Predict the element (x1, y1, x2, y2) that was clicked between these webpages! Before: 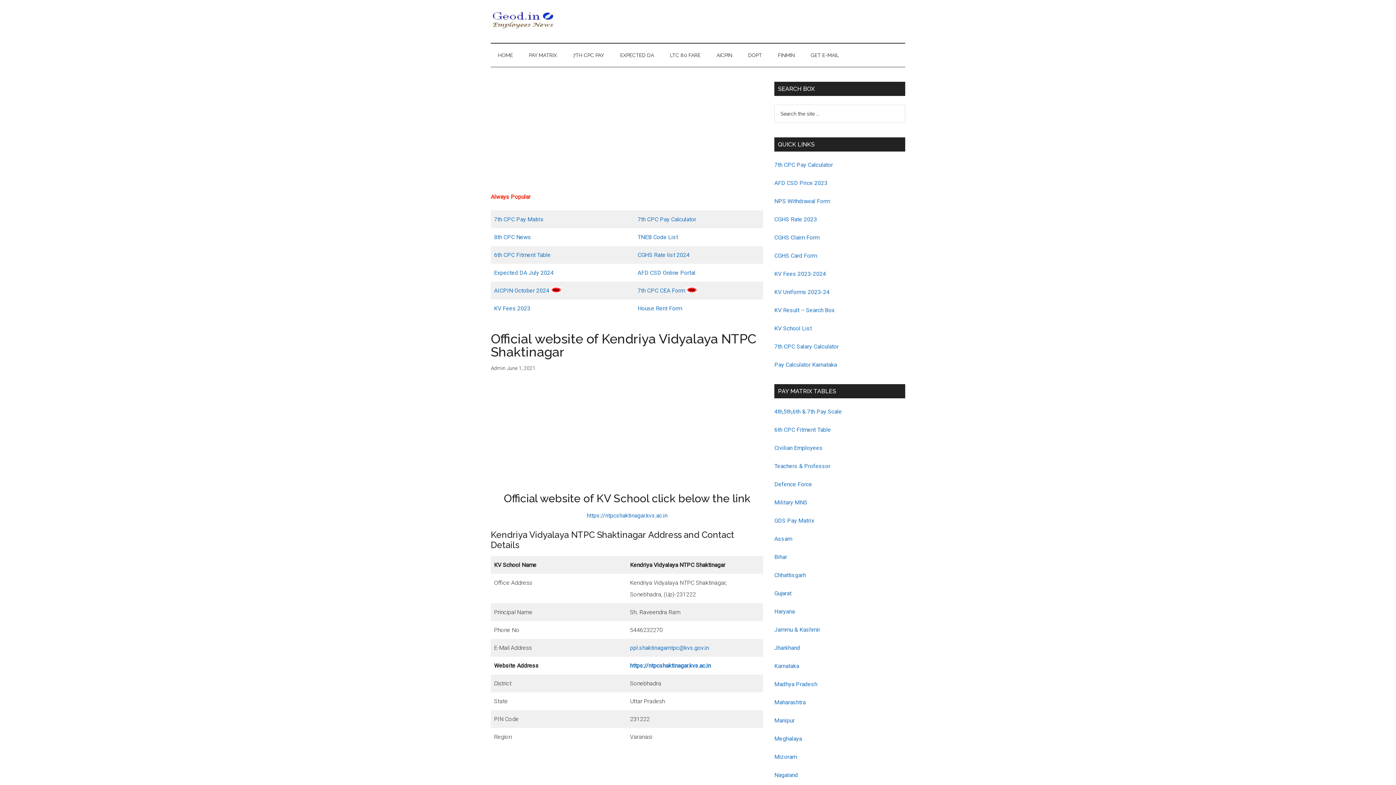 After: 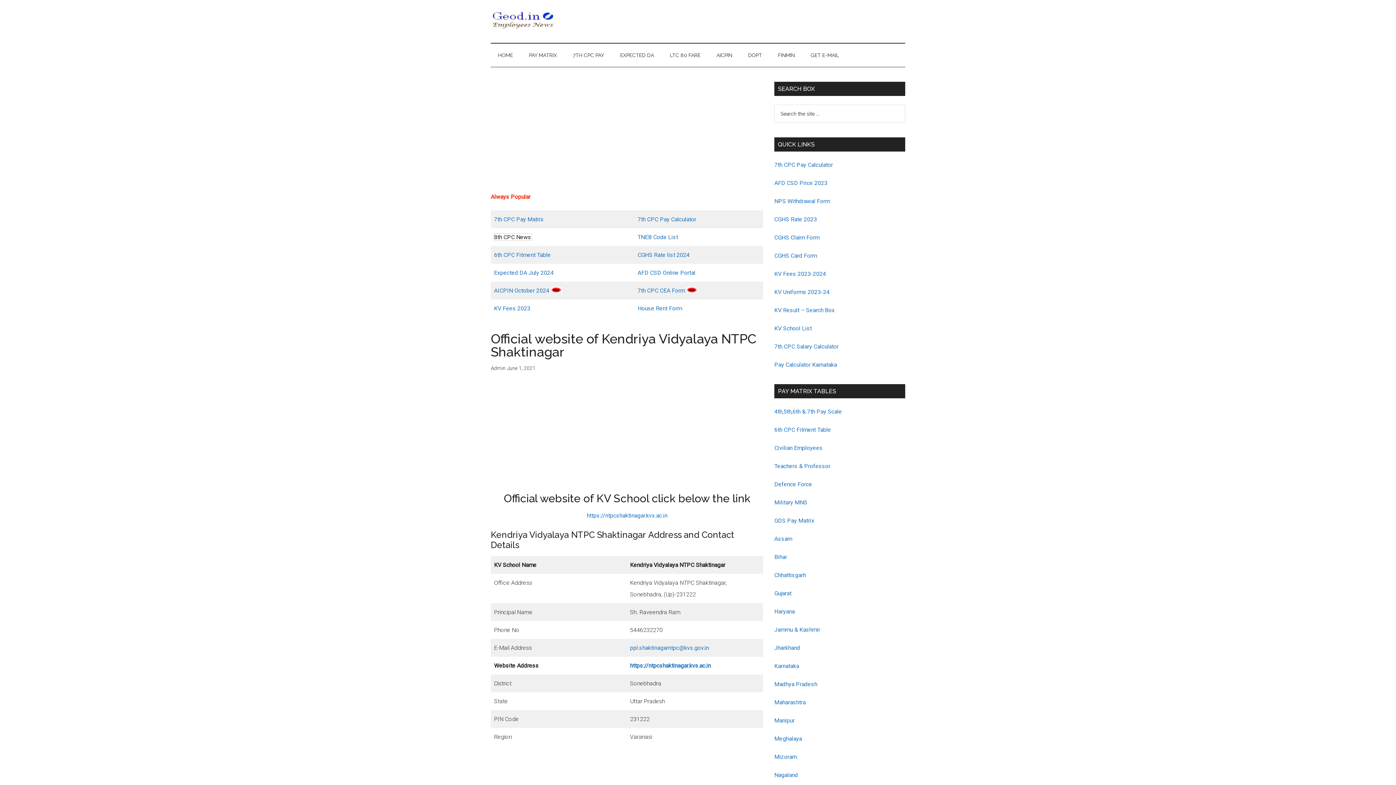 Action: bbox: (494, 233, 531, 240) label: 8th CPC News